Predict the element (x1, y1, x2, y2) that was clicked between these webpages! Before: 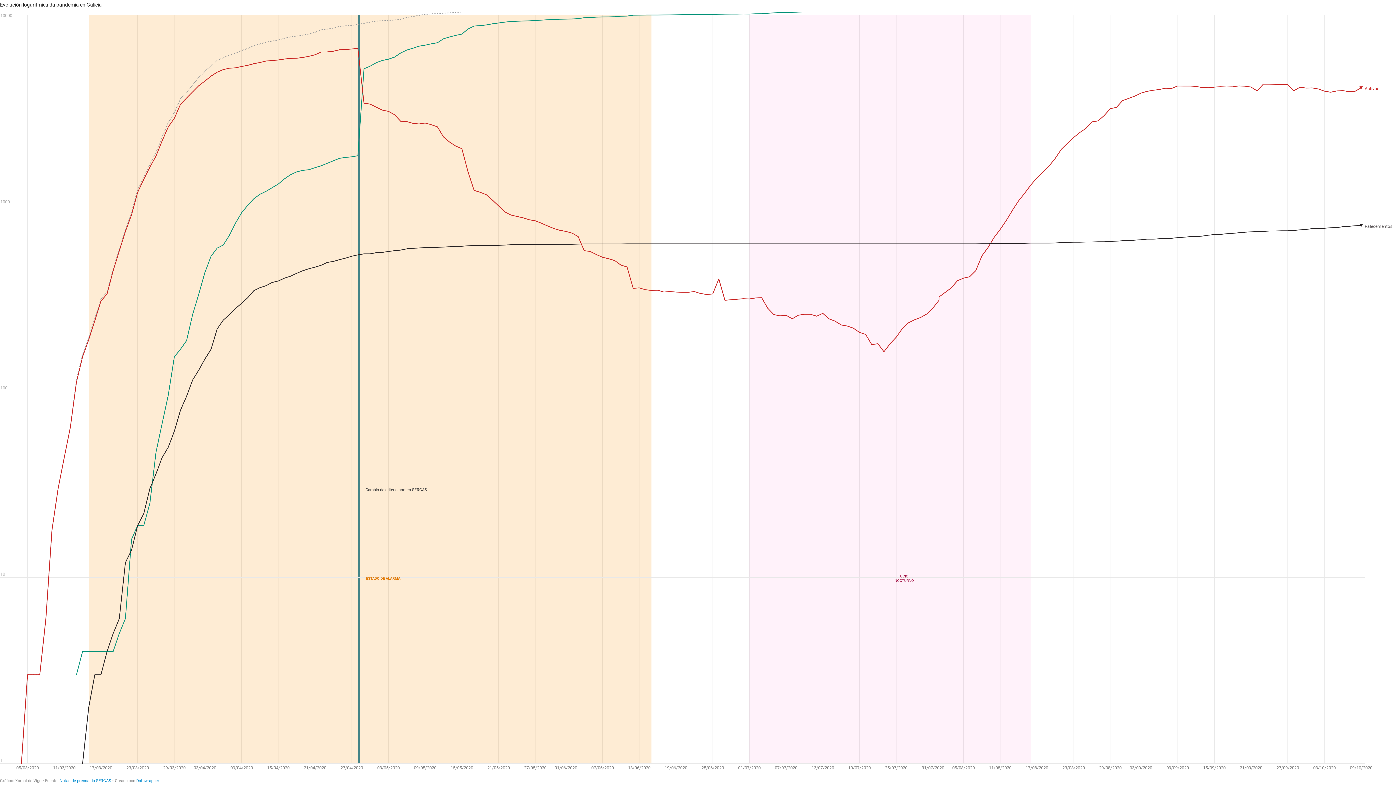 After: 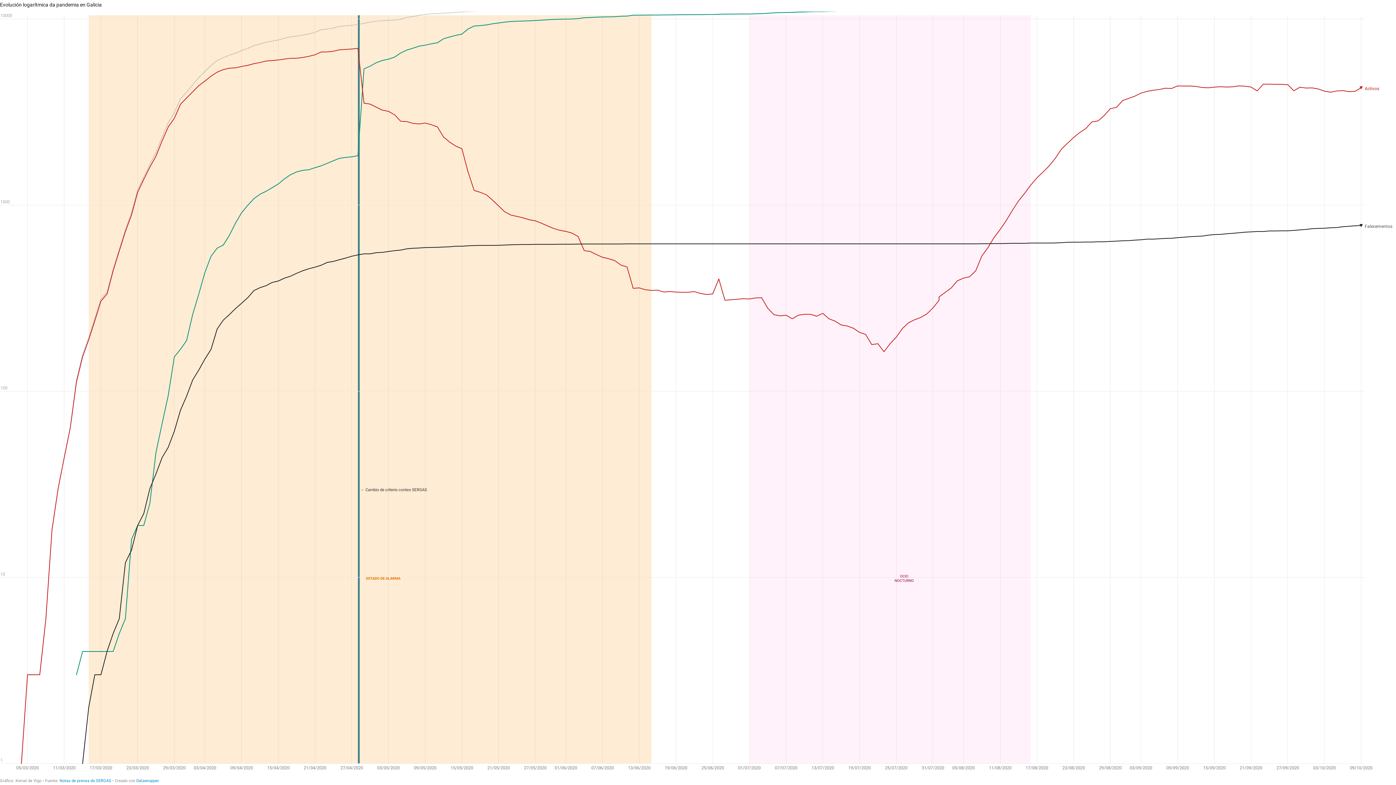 Action: label: Notas de prensa do SERGAS bbox: (59, 778, 111, 783)